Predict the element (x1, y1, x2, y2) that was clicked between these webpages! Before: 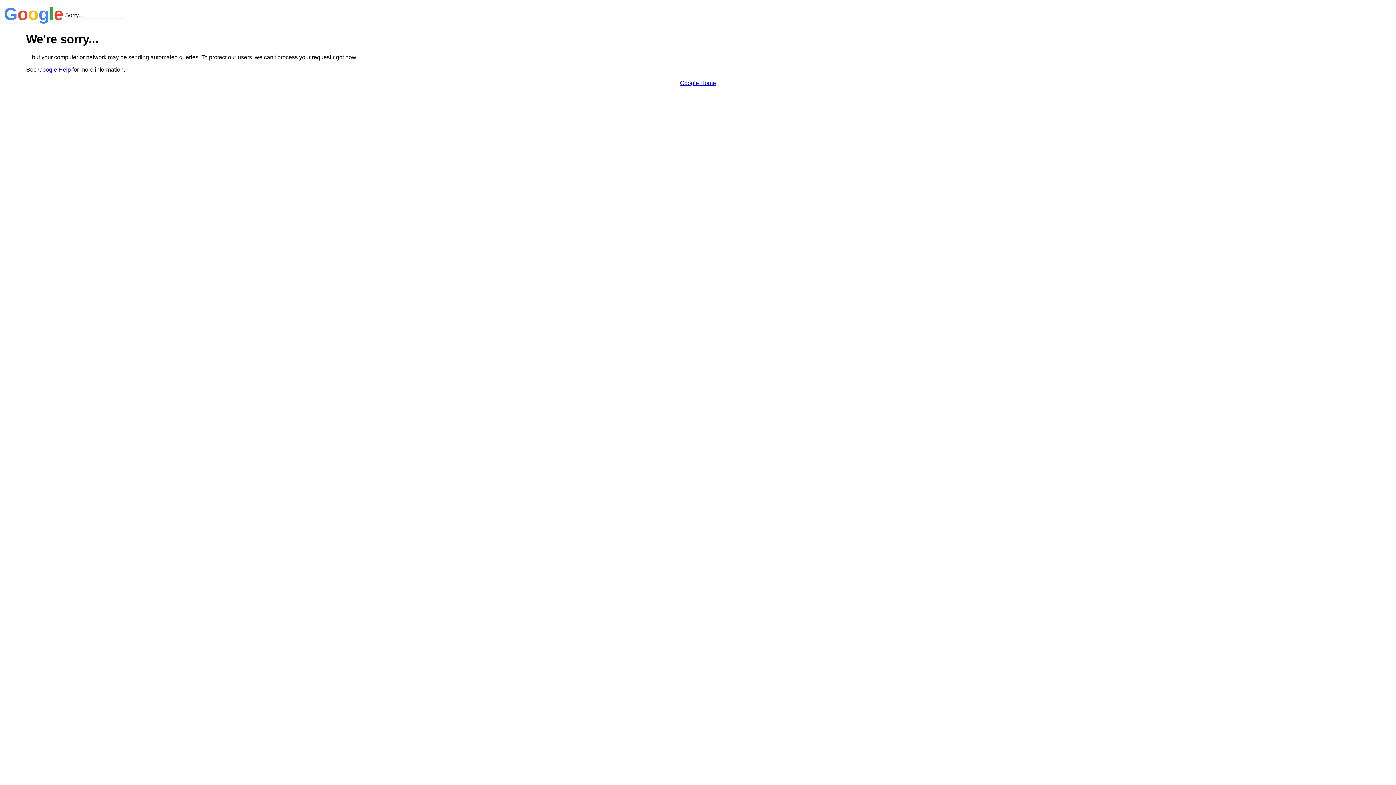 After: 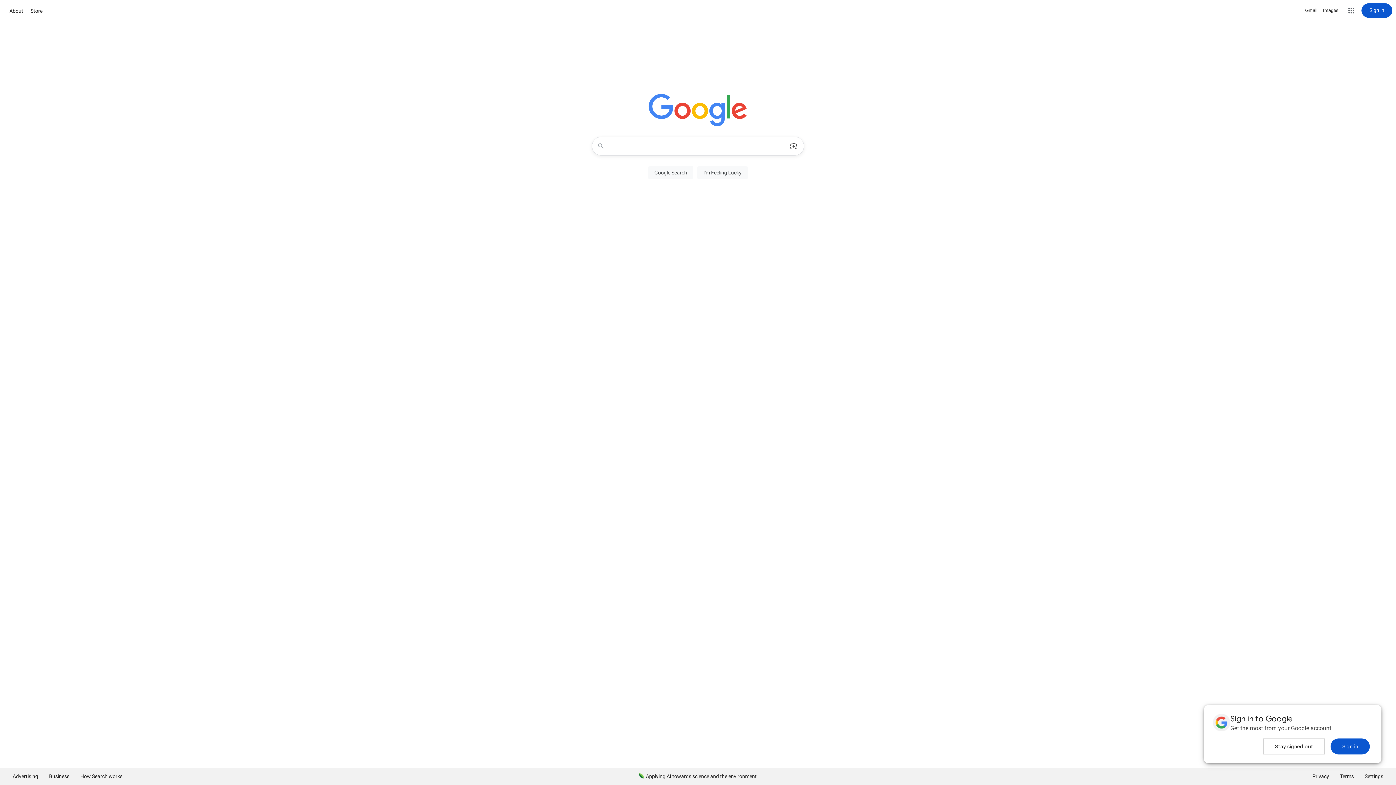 Action: label: Google Home bbox: (680, 79, 716, 86)